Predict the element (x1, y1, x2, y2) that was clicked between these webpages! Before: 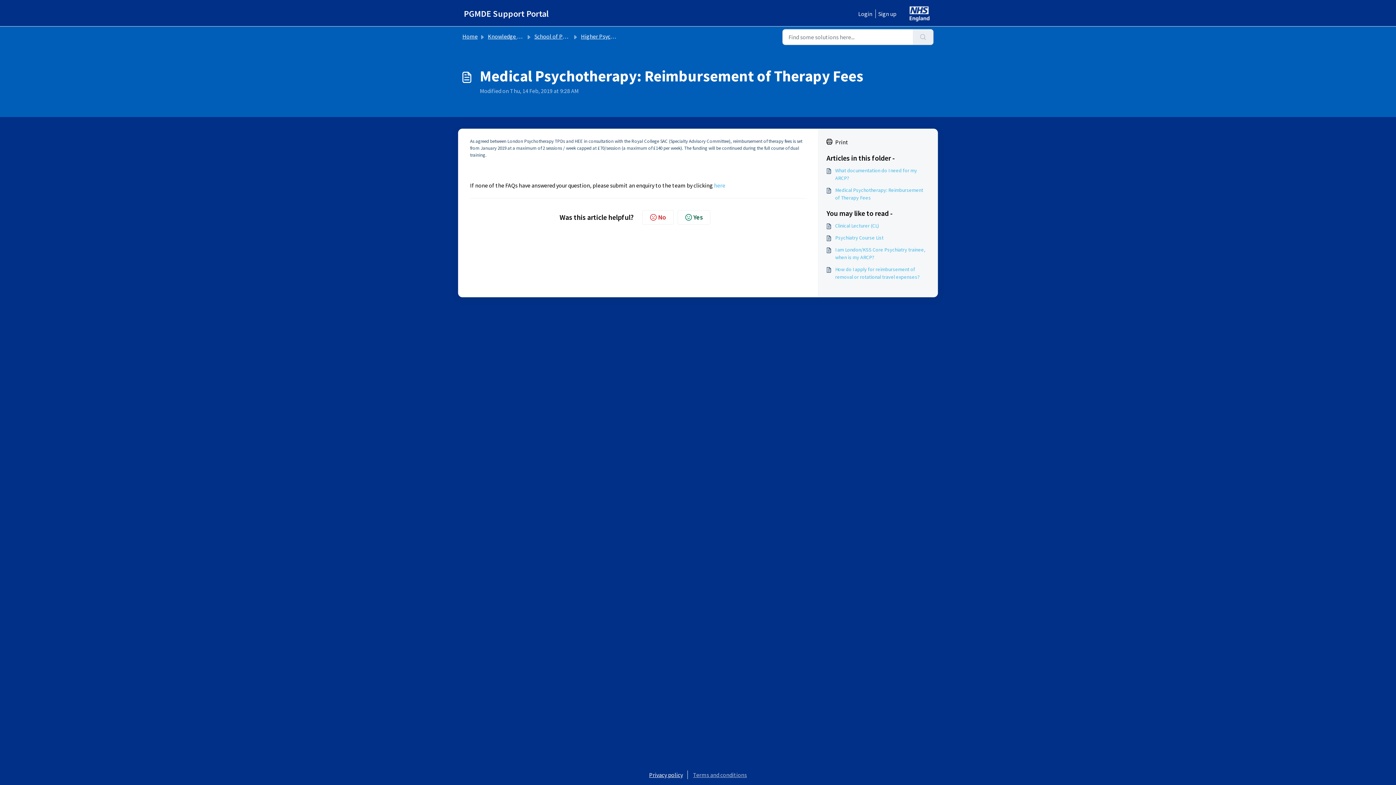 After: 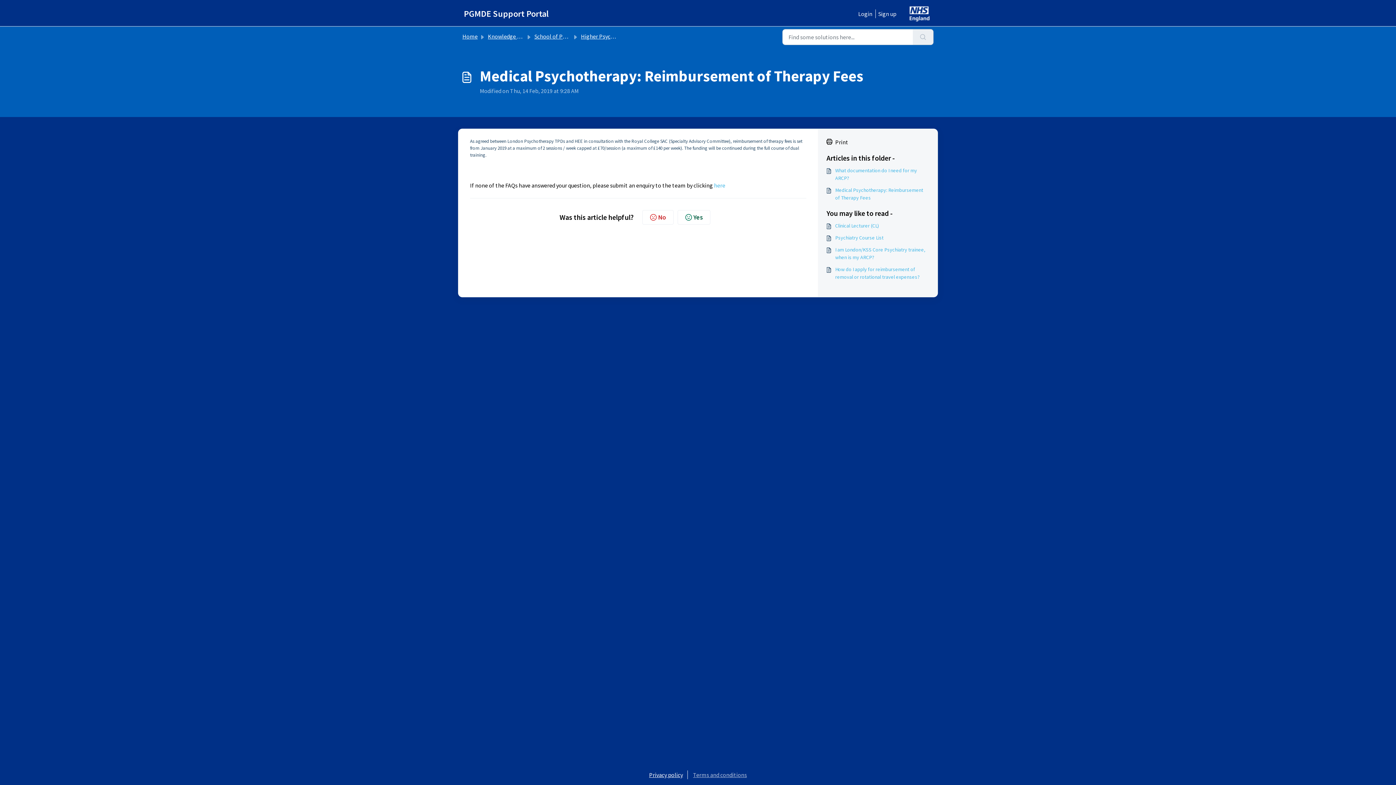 Action: bbox: (826, 186, 929, 201) label: Medical Psychotherapy: Reimbursement of Therapy Fees